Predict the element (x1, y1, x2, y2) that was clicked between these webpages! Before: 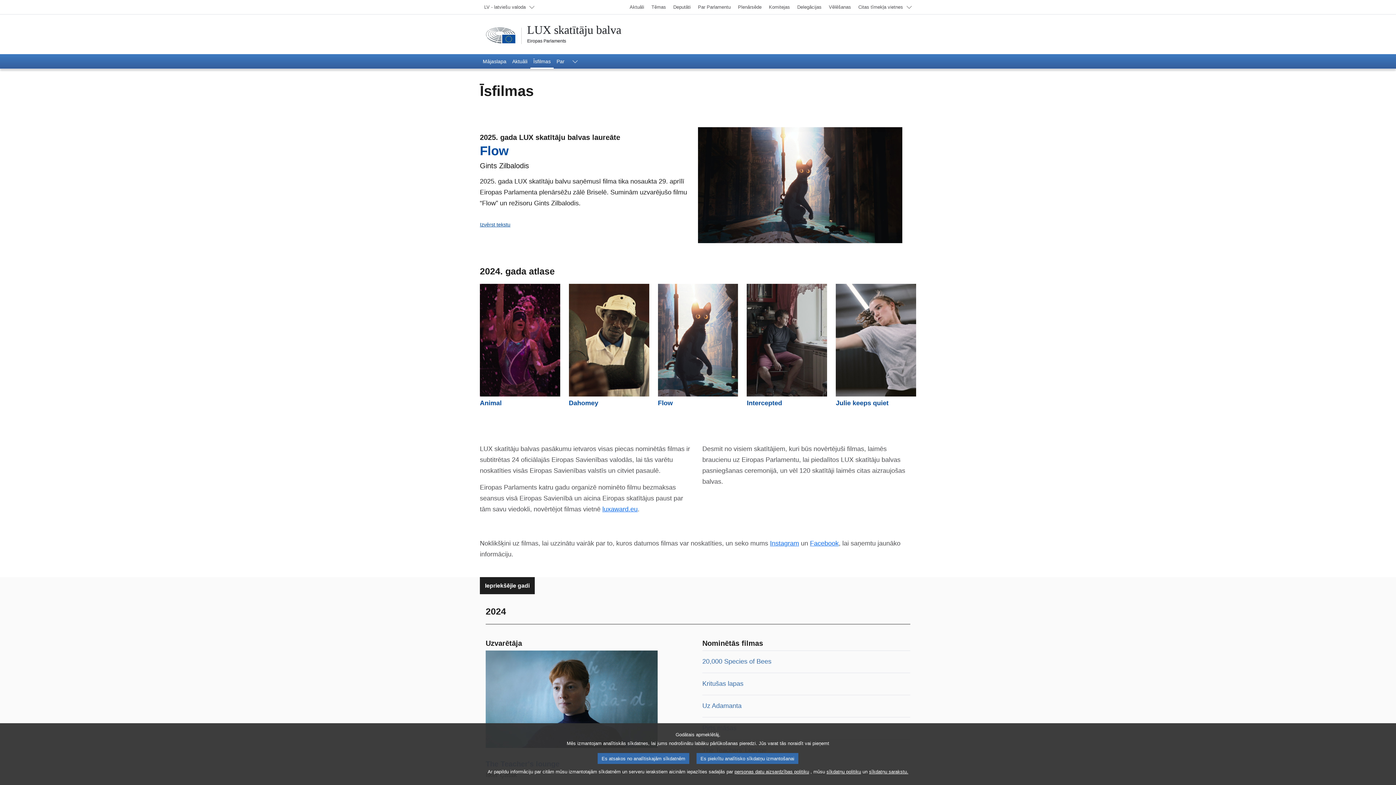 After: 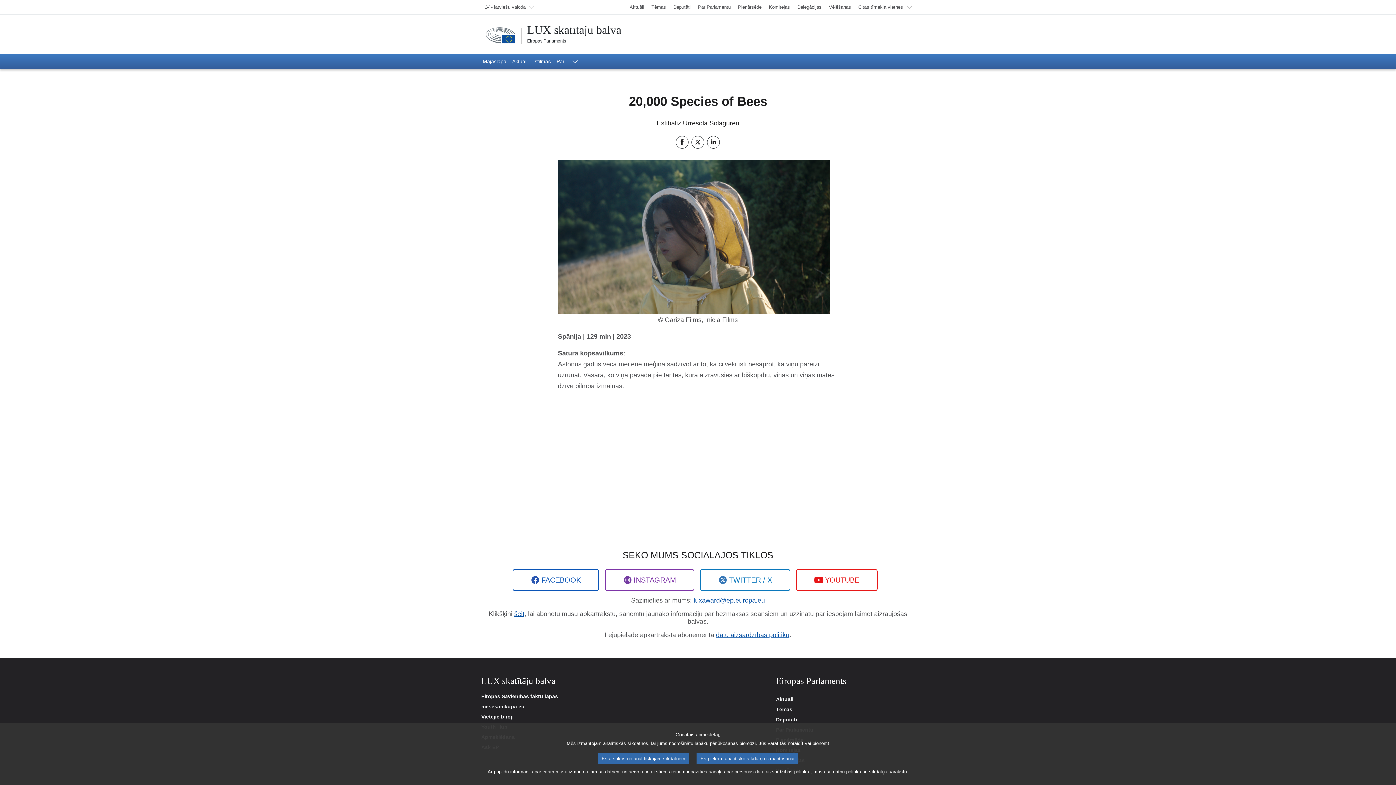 Action: label: 20,000 Species of Bees bbox: (702, 658, 771, 665)